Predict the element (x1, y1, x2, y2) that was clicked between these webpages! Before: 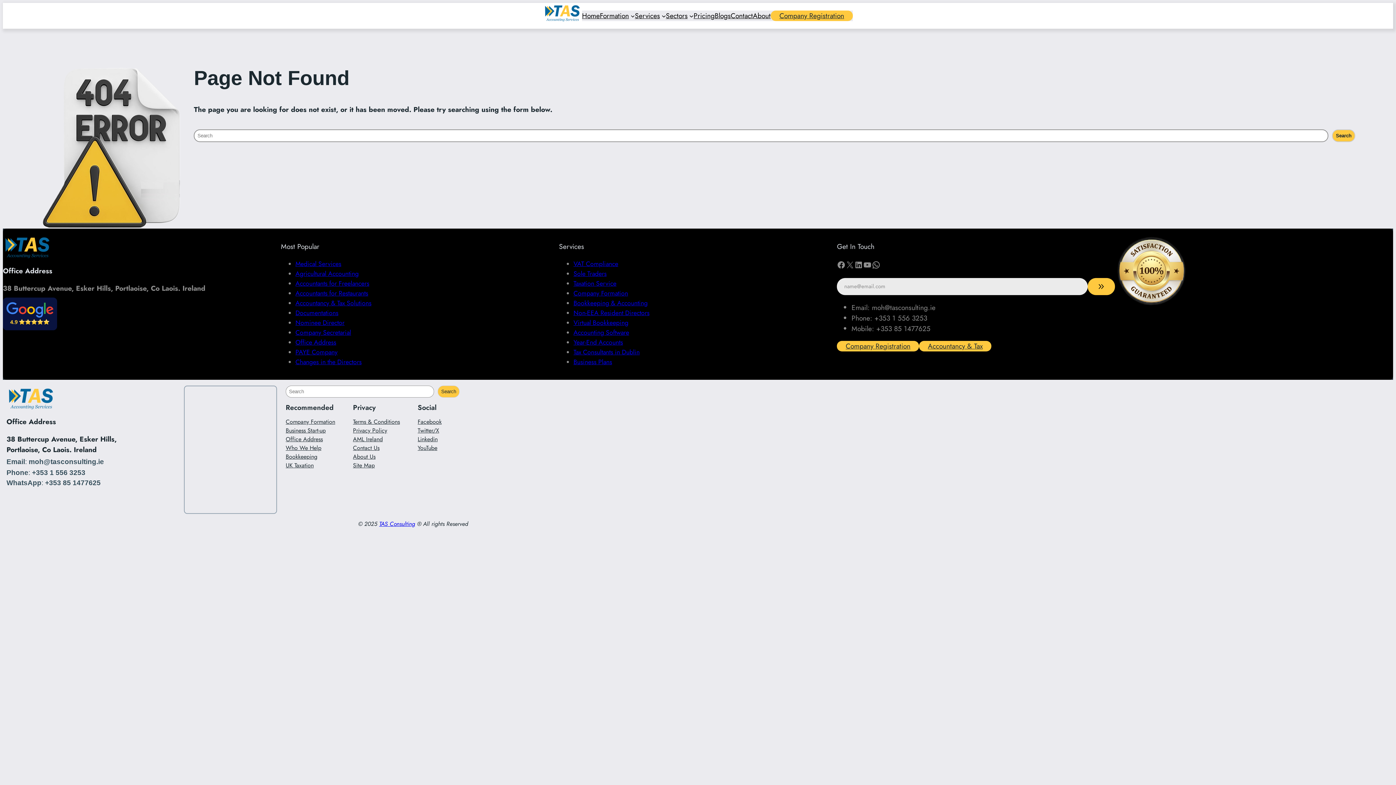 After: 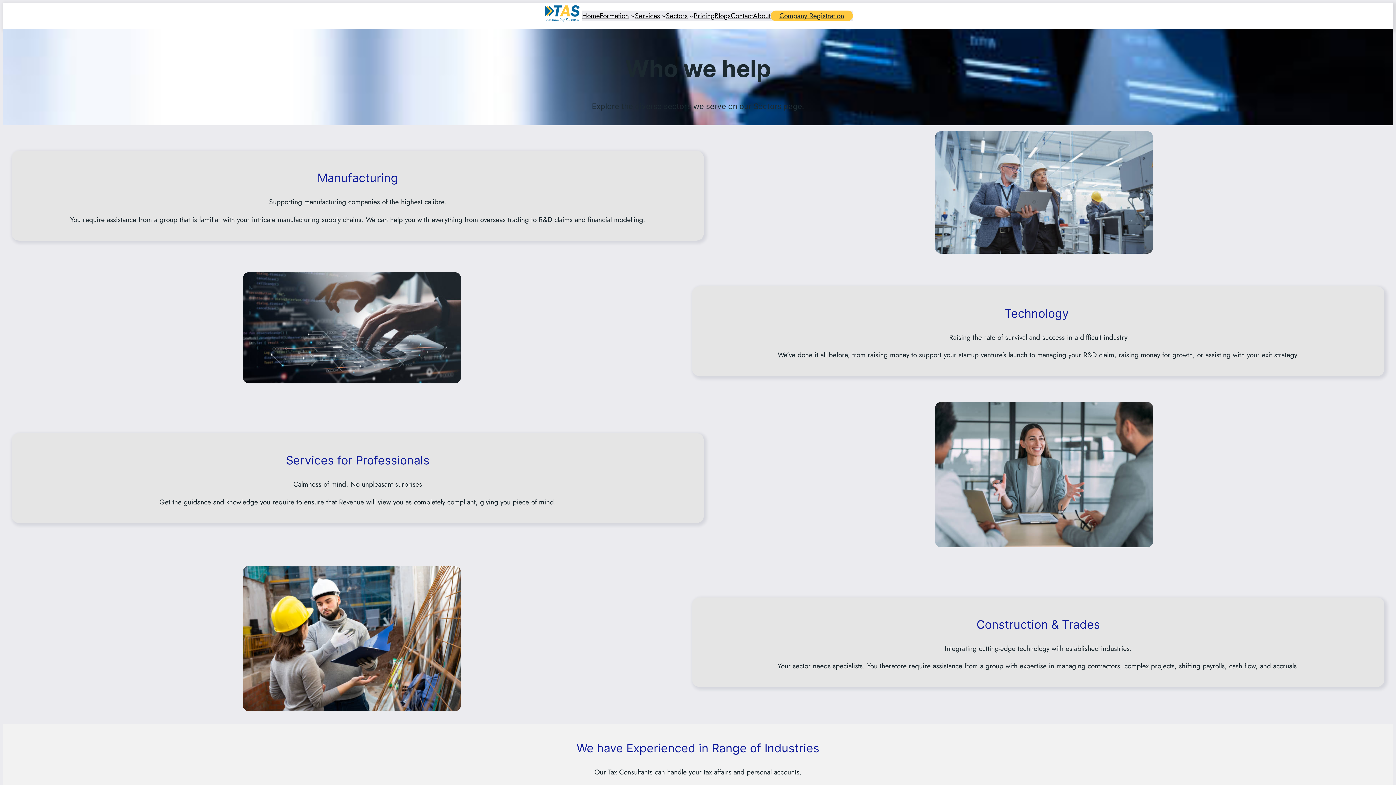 Action: bbox: (666, 10, 687, 21) label: Sectors